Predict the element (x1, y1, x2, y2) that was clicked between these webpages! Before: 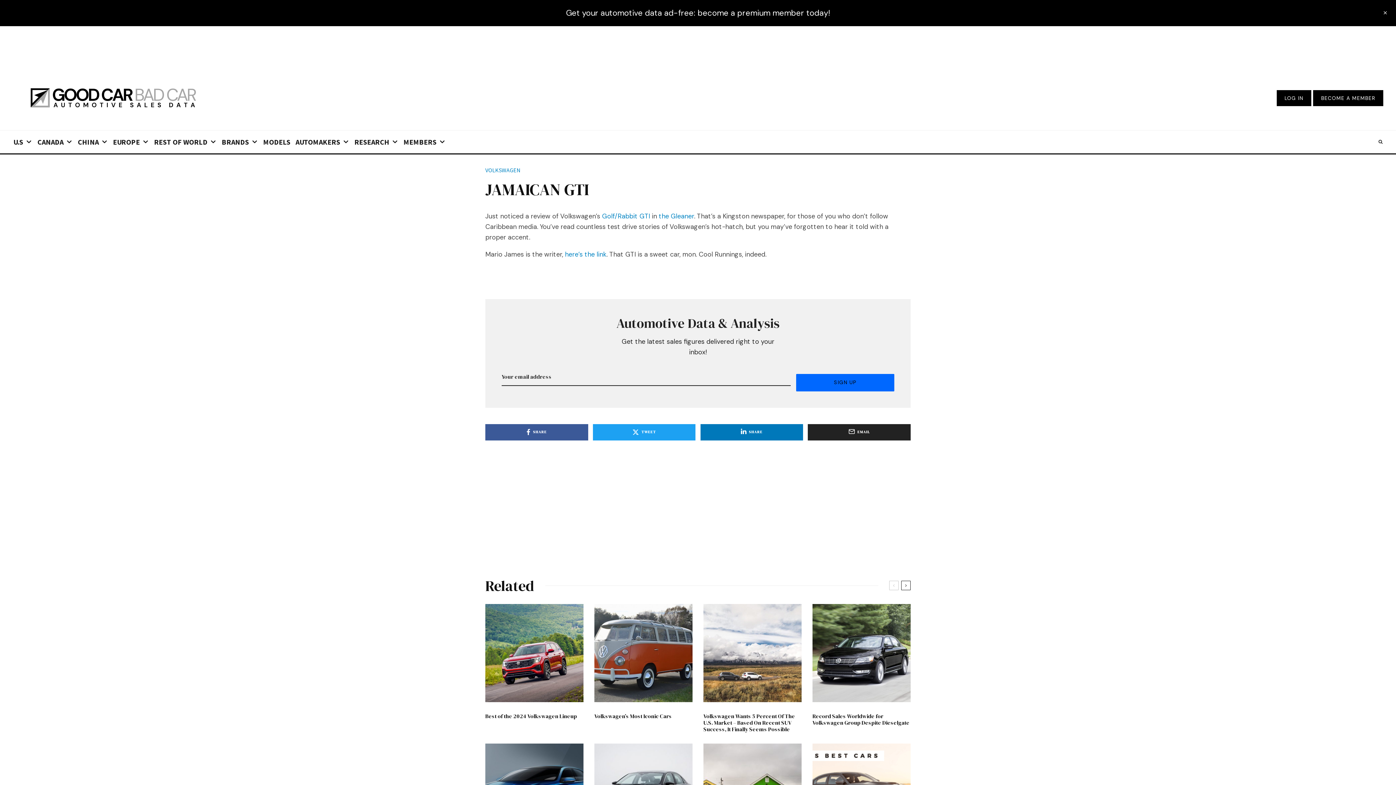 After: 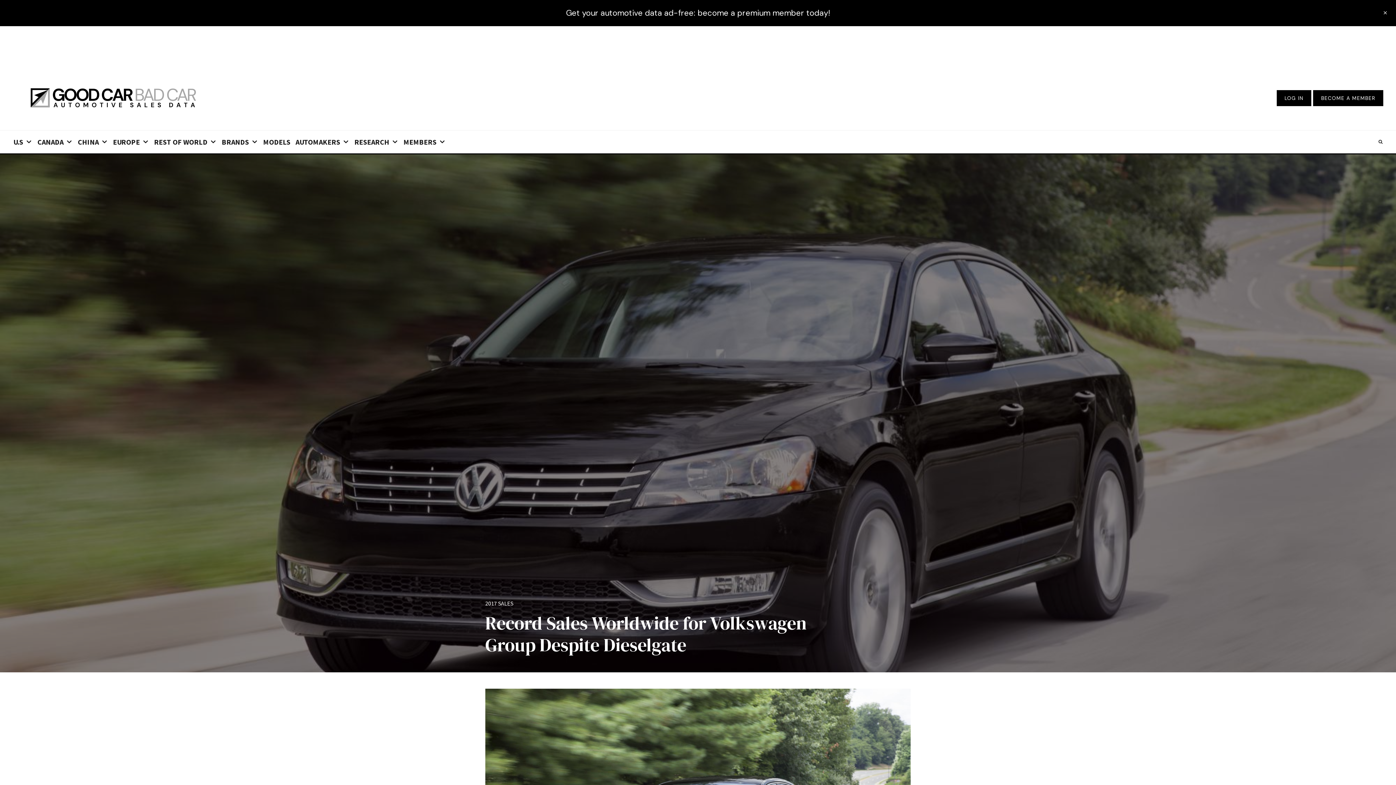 Action: label: Record Sales Worldwide for Volkswagen Group Despite Dieselgate bbox: (812, 713, 910, 726)